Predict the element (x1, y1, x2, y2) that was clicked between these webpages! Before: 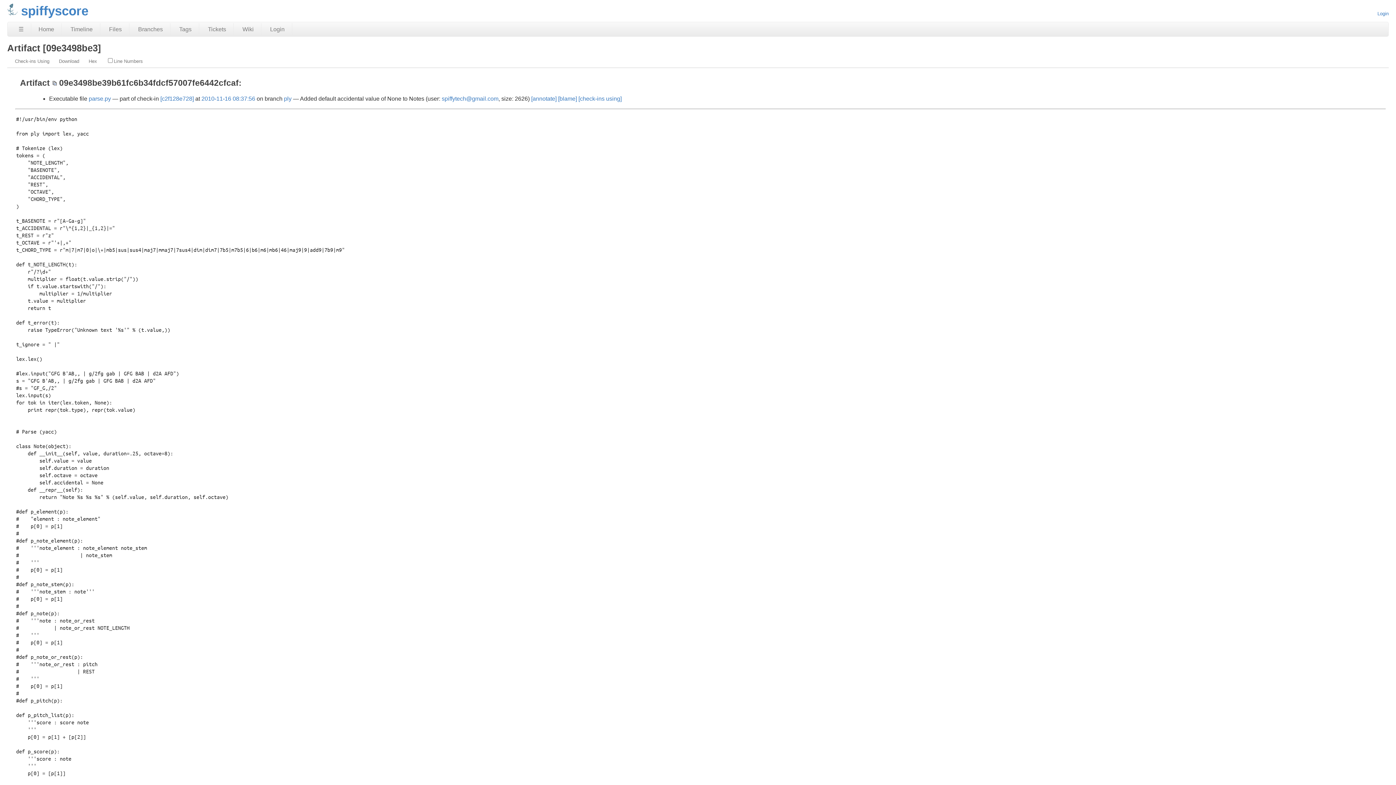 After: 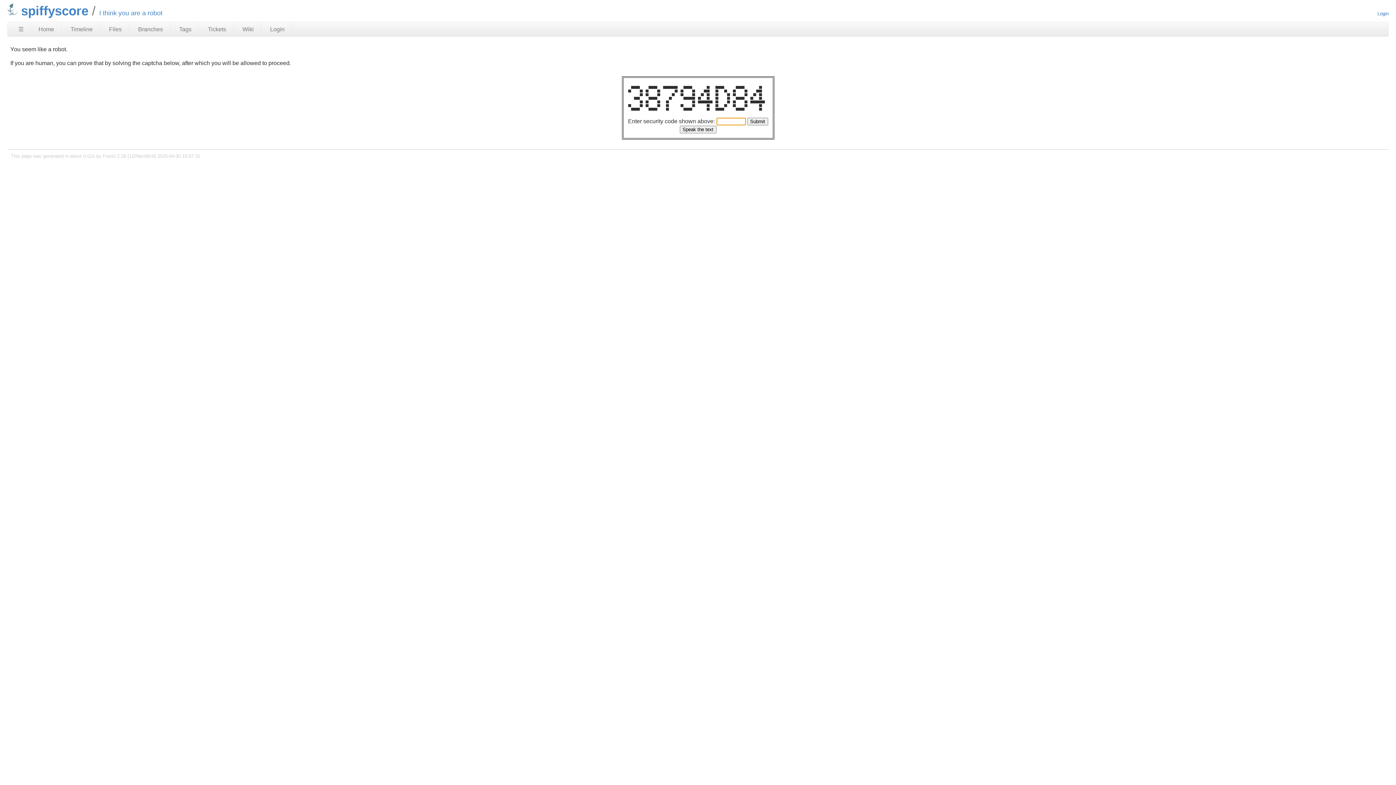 Action: bbox: (531, 95, 556, 101) label: [annotate]